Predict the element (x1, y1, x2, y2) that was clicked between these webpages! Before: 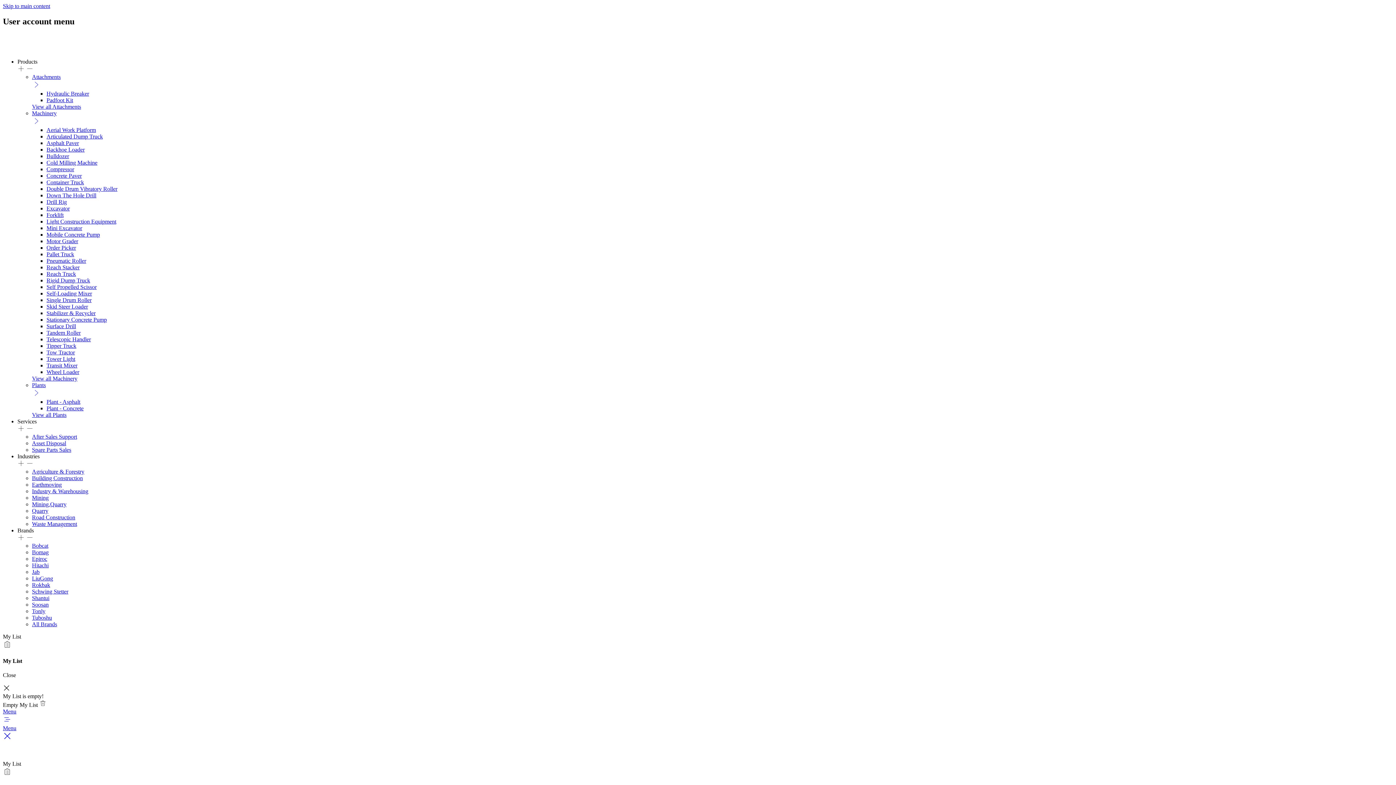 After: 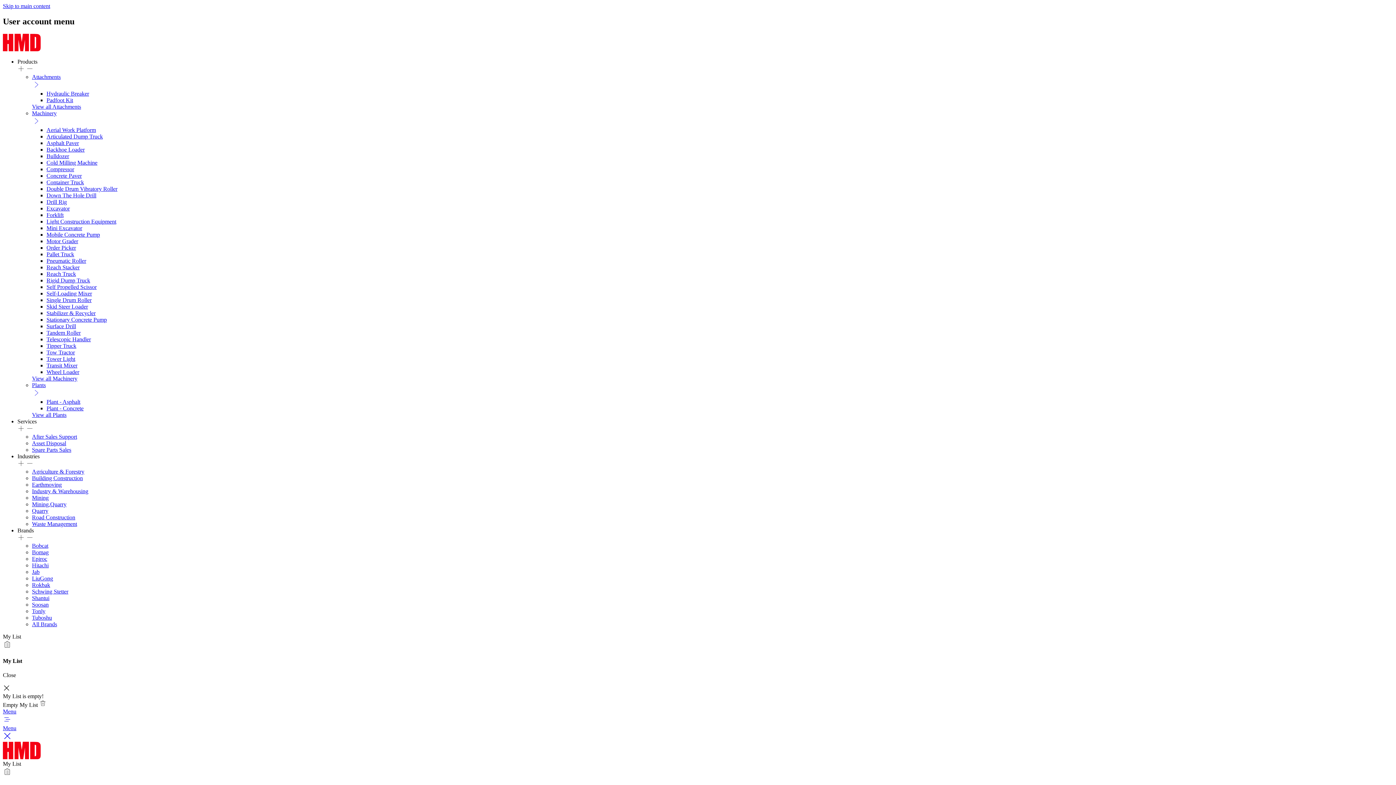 Action: label: Stationary Concrete Pump bbox: (46, 316, 106, 322)